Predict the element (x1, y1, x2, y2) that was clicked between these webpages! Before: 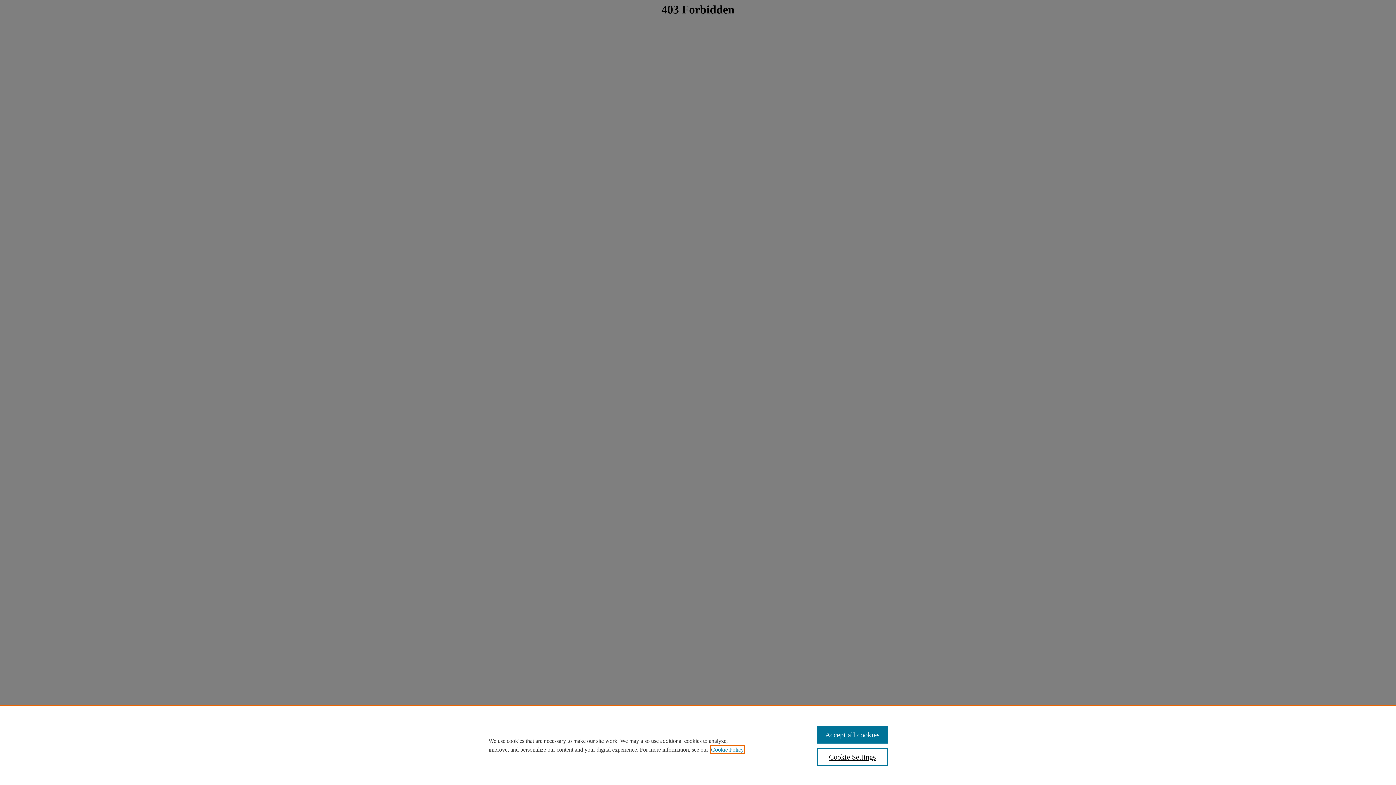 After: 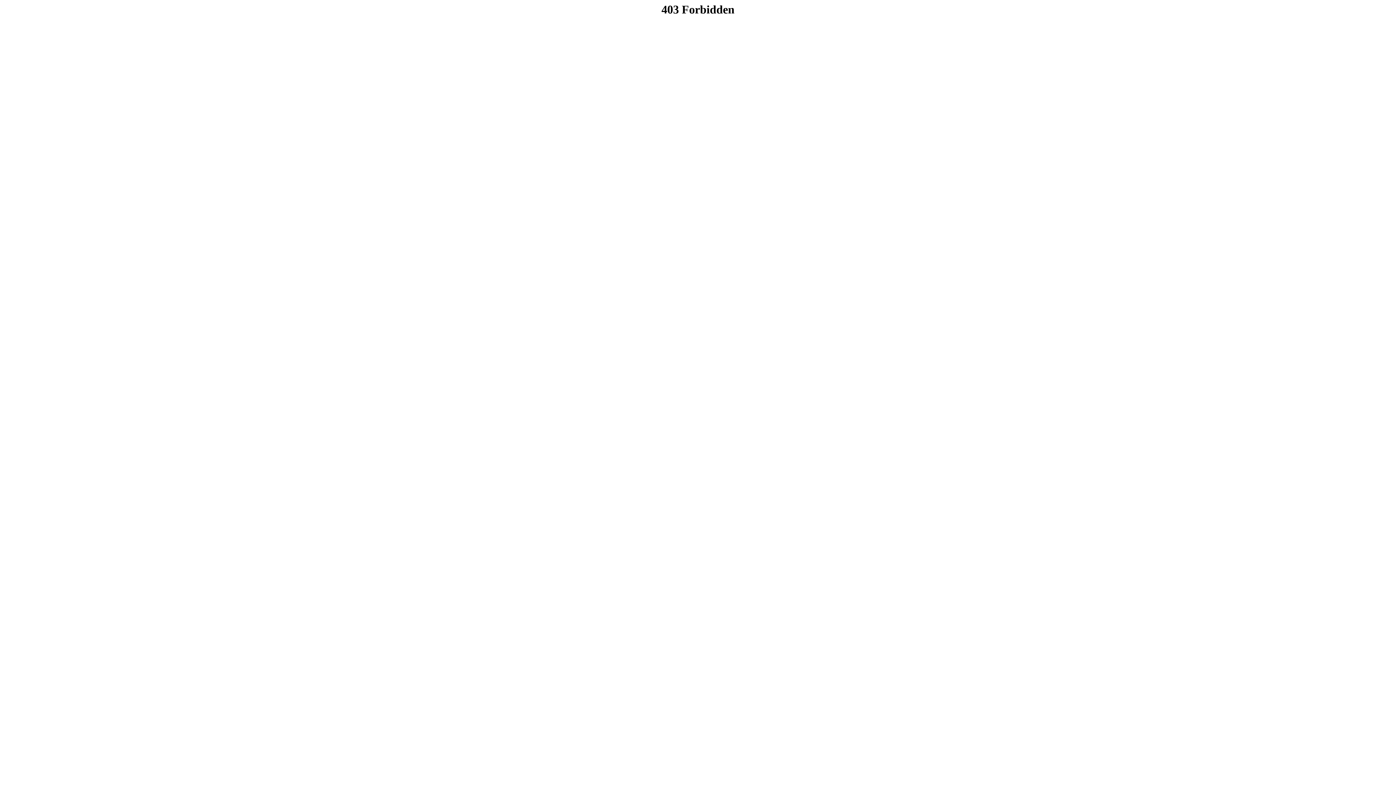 Action: bbox: (817, 726, 887, 744) label: Accept all cookies